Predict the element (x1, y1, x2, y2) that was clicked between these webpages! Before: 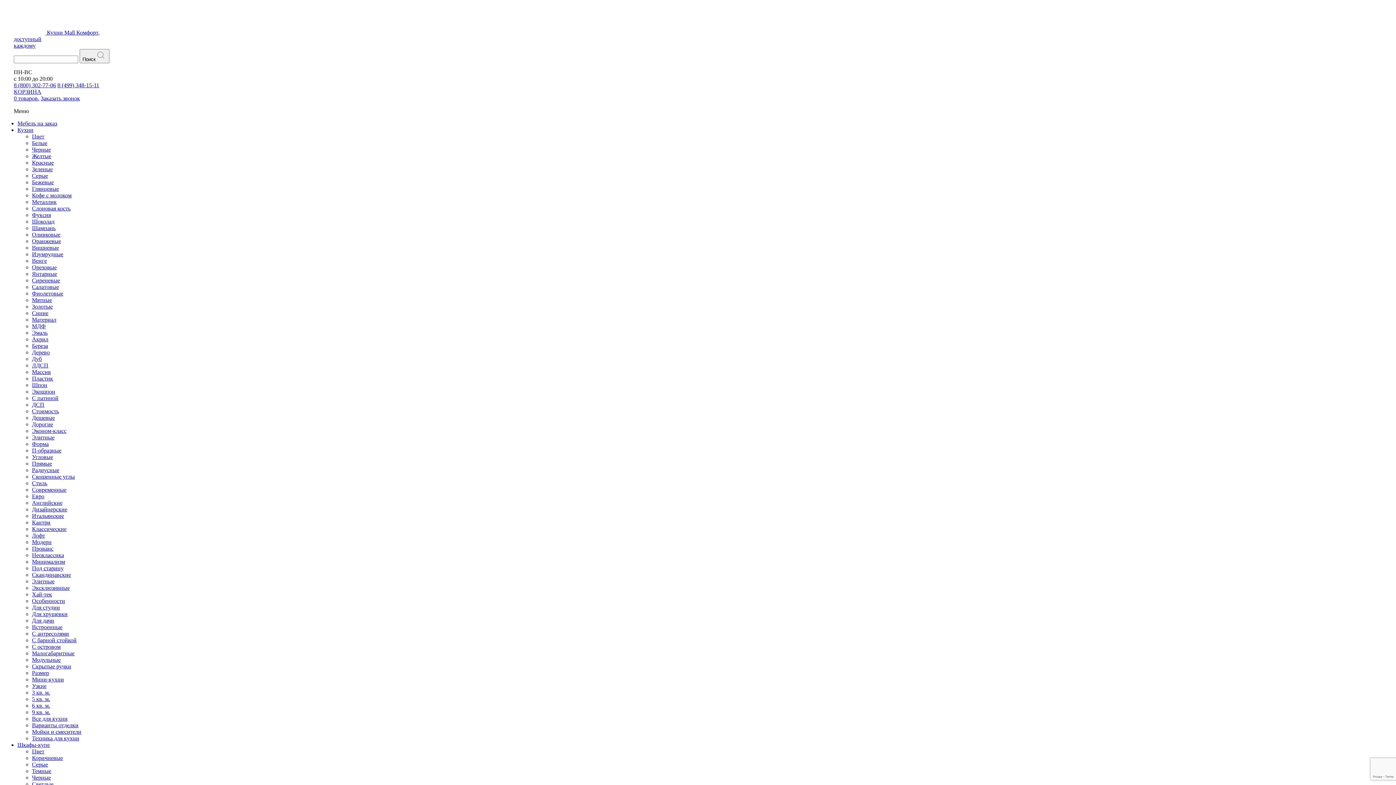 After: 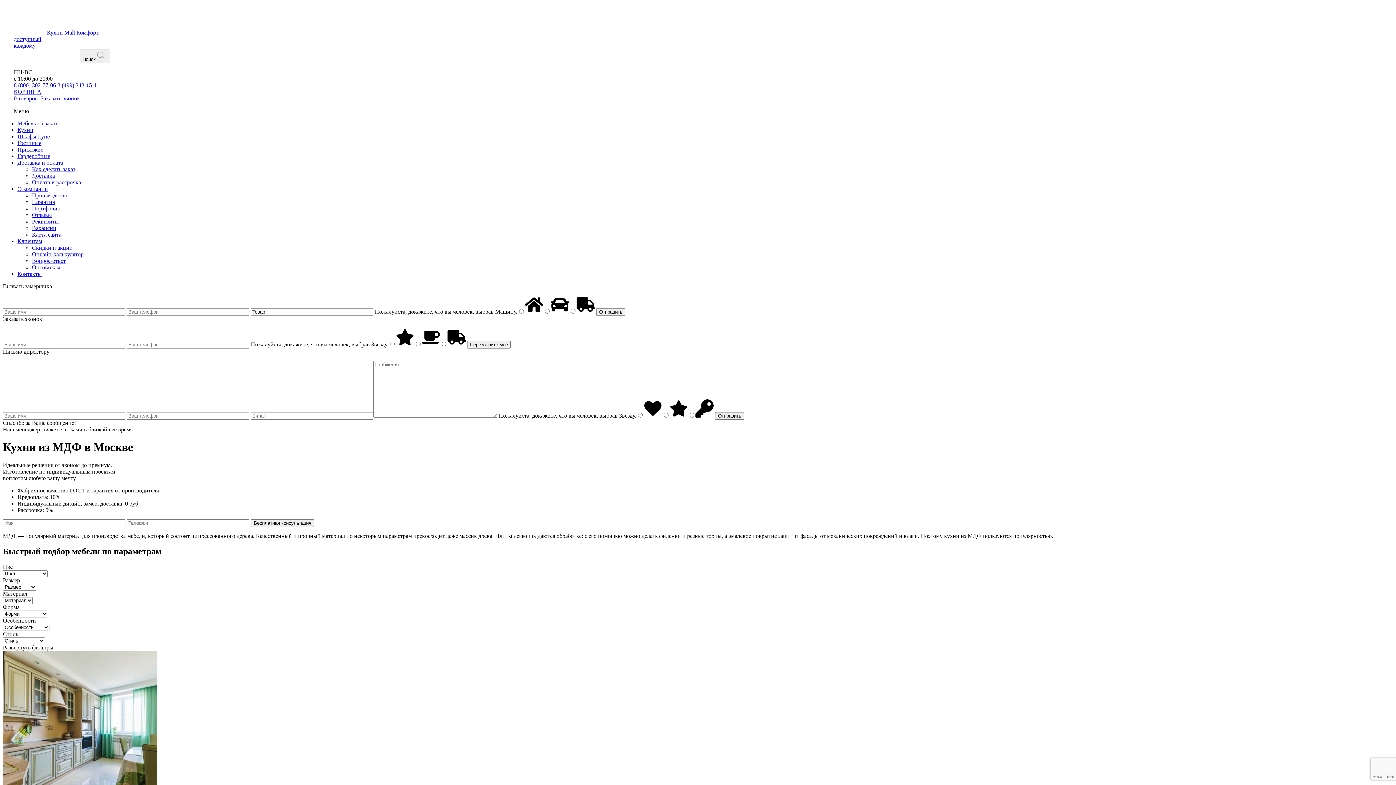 Action: label: МДФ bbox: (32, 323, 45, 329)